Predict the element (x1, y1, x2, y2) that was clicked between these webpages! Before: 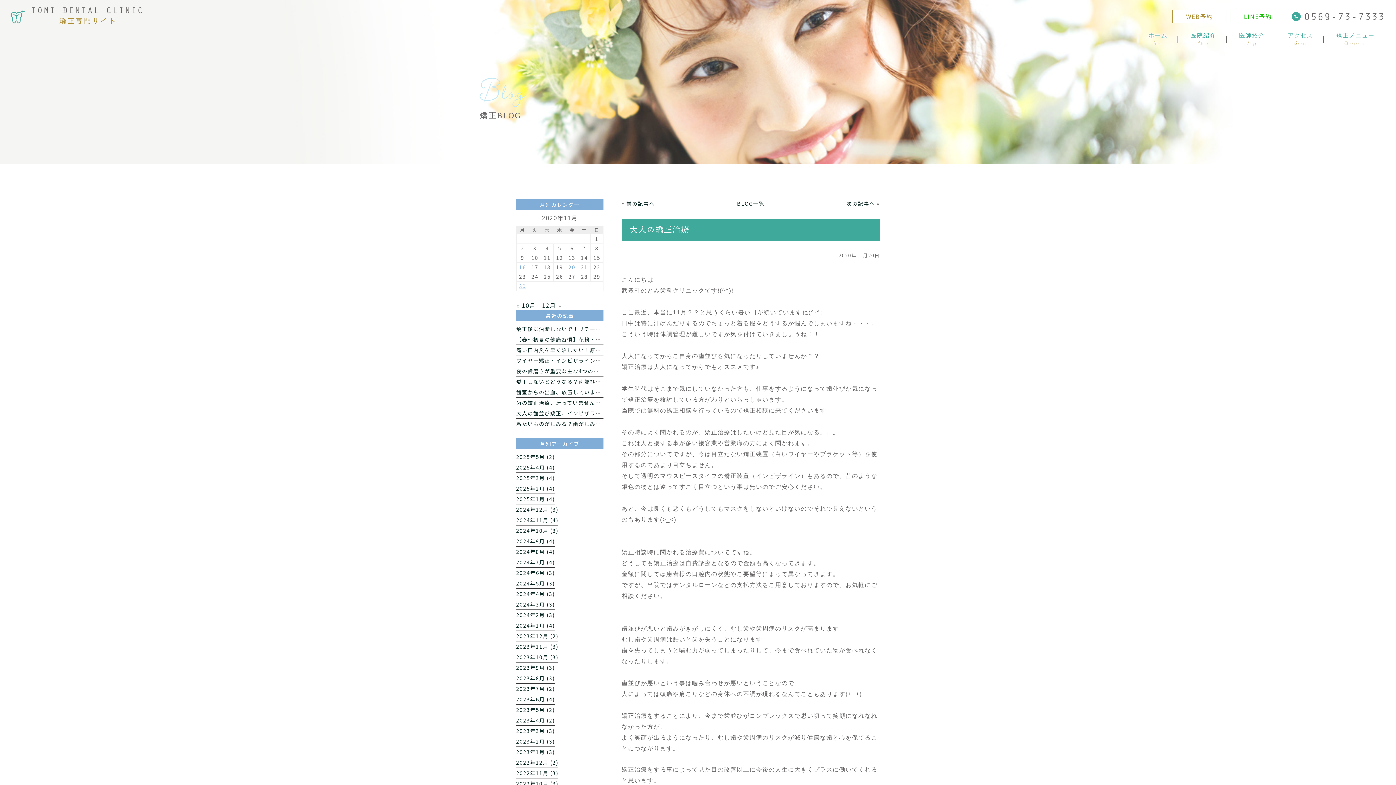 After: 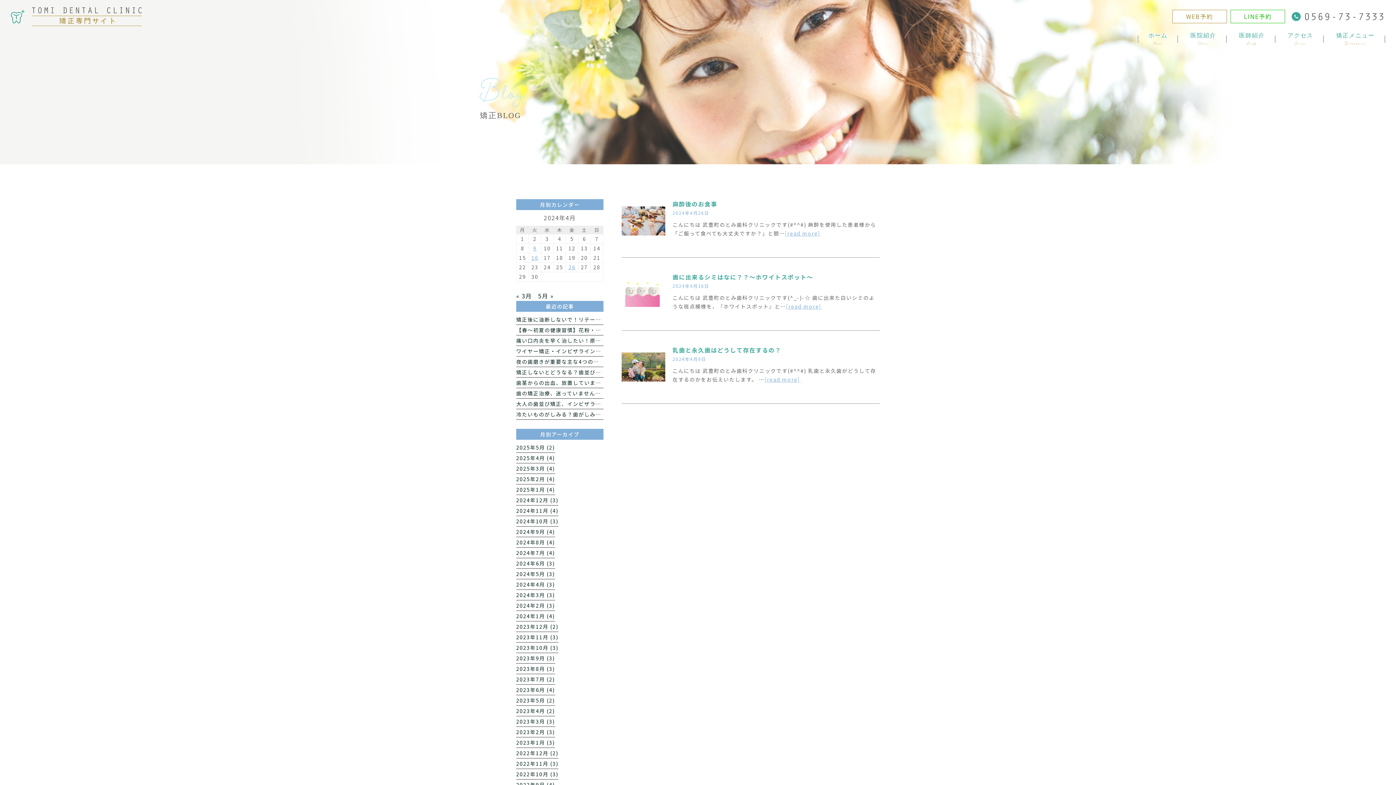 Action: label: 2024年4月 (3) bbox: (516, 590, 555, 599)